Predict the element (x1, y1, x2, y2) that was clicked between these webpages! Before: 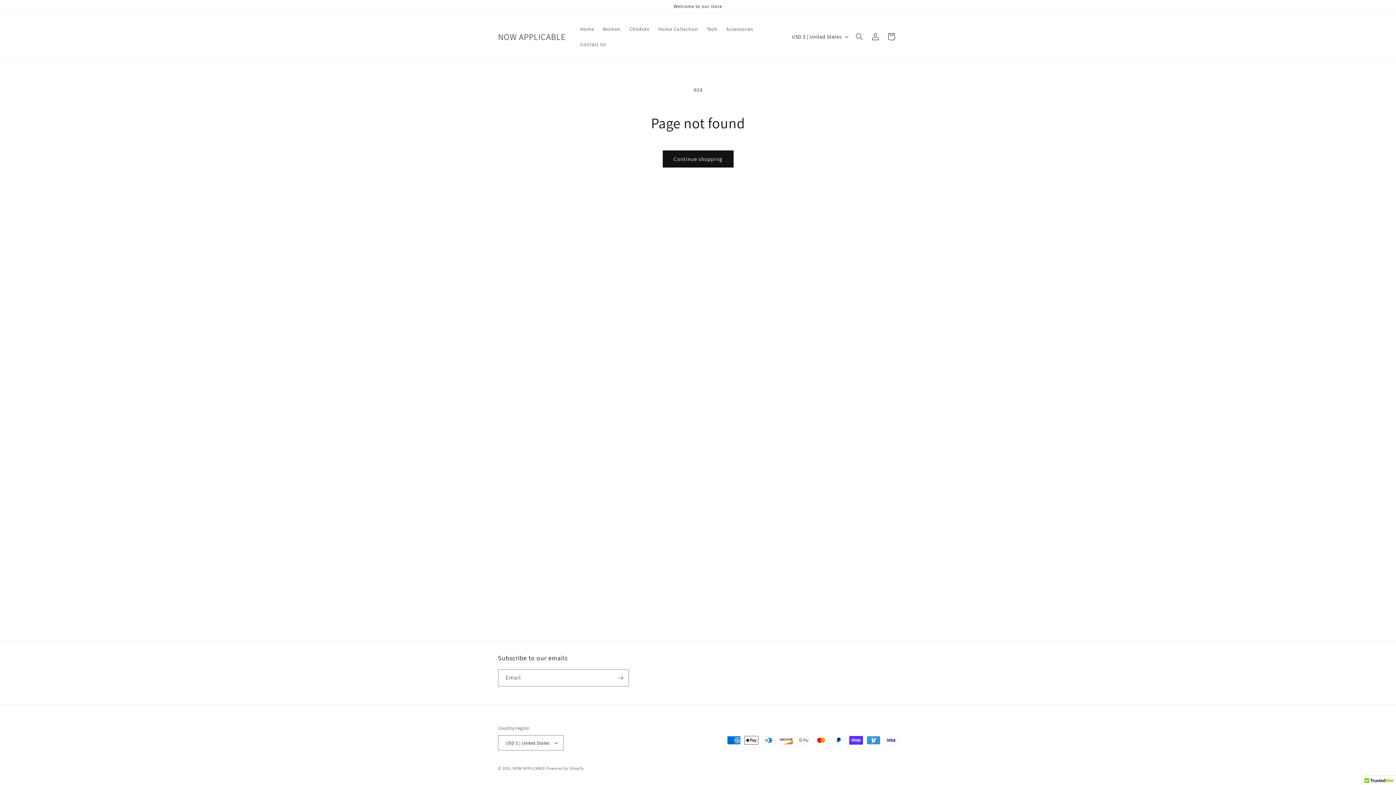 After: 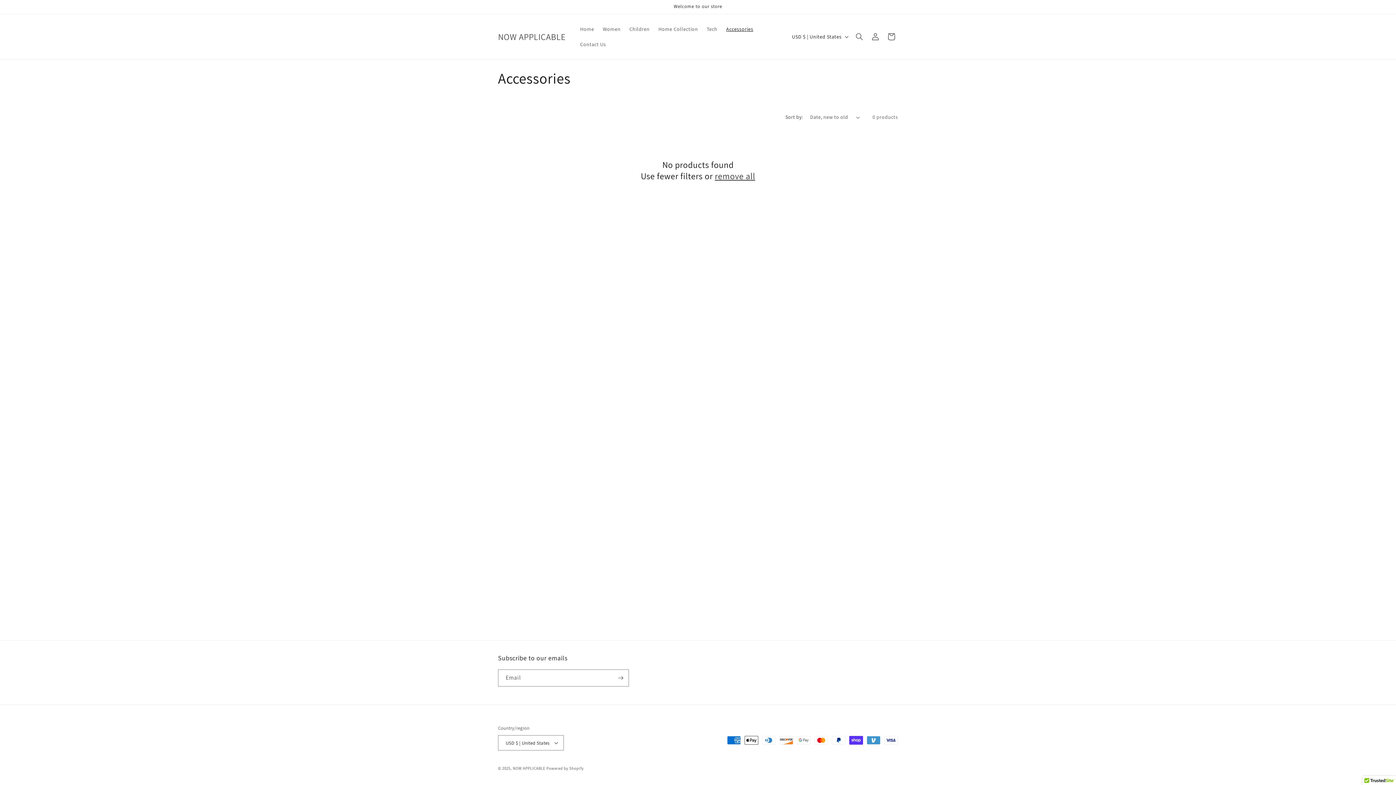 Action: label: Accessories bbox: (722, 21, 757, 36)